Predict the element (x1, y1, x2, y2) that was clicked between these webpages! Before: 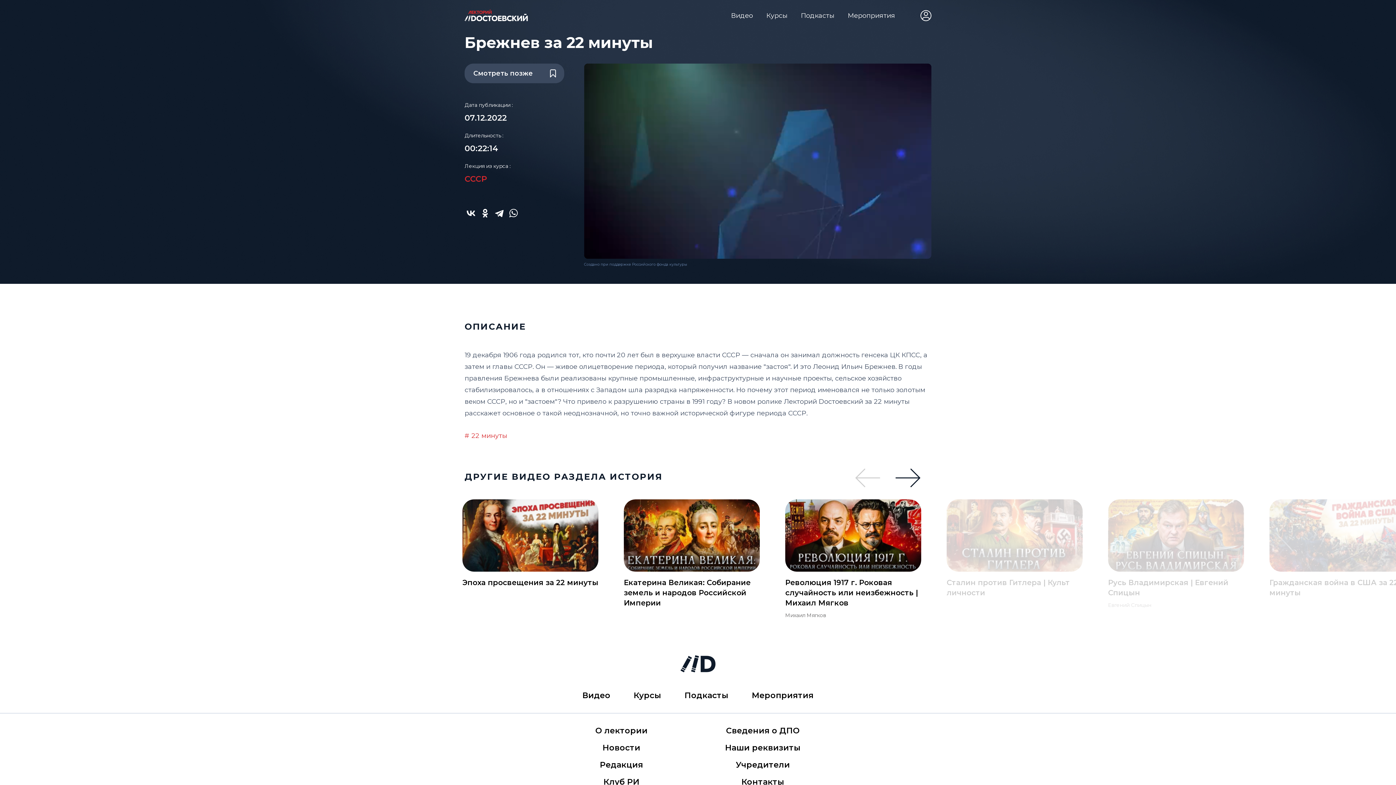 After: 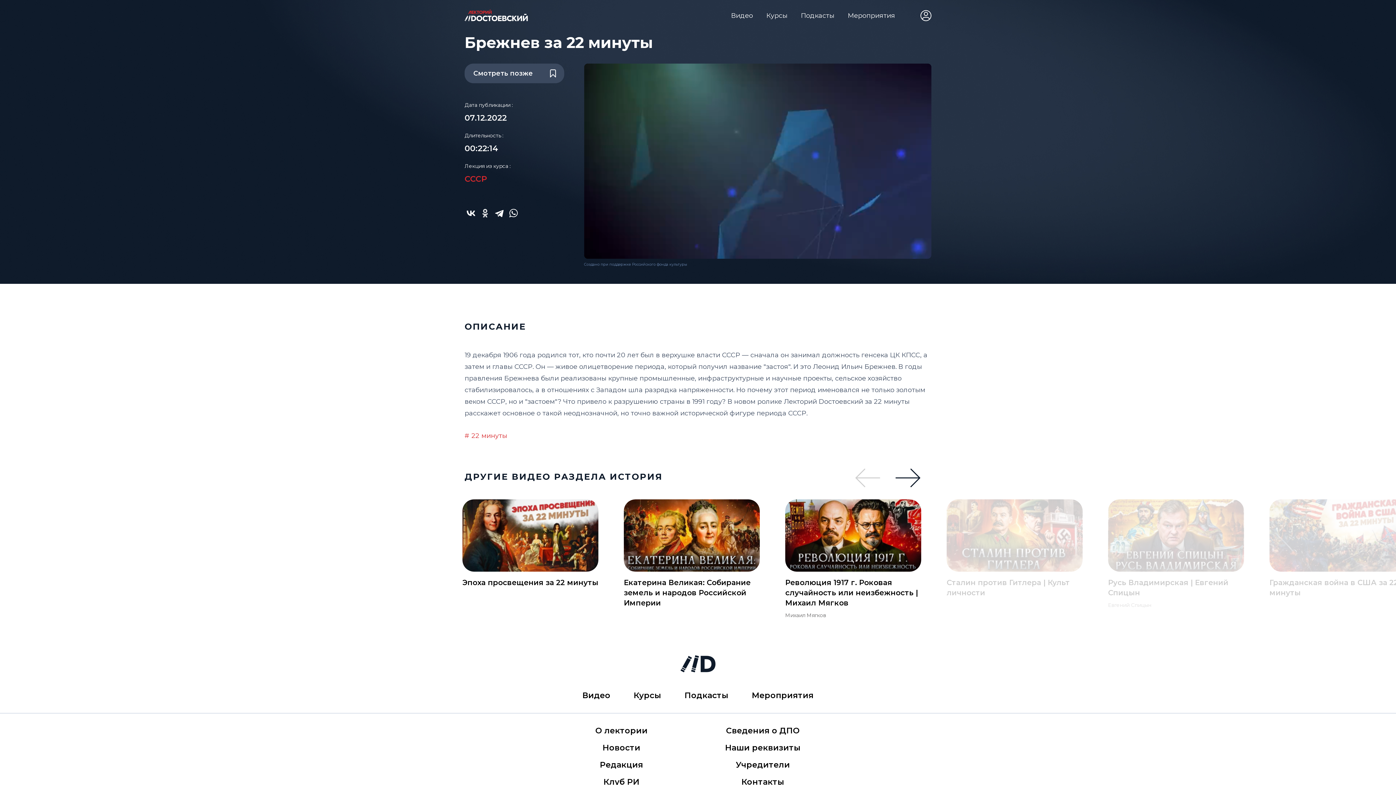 Action: bbox: (478, 206, 491, 219)